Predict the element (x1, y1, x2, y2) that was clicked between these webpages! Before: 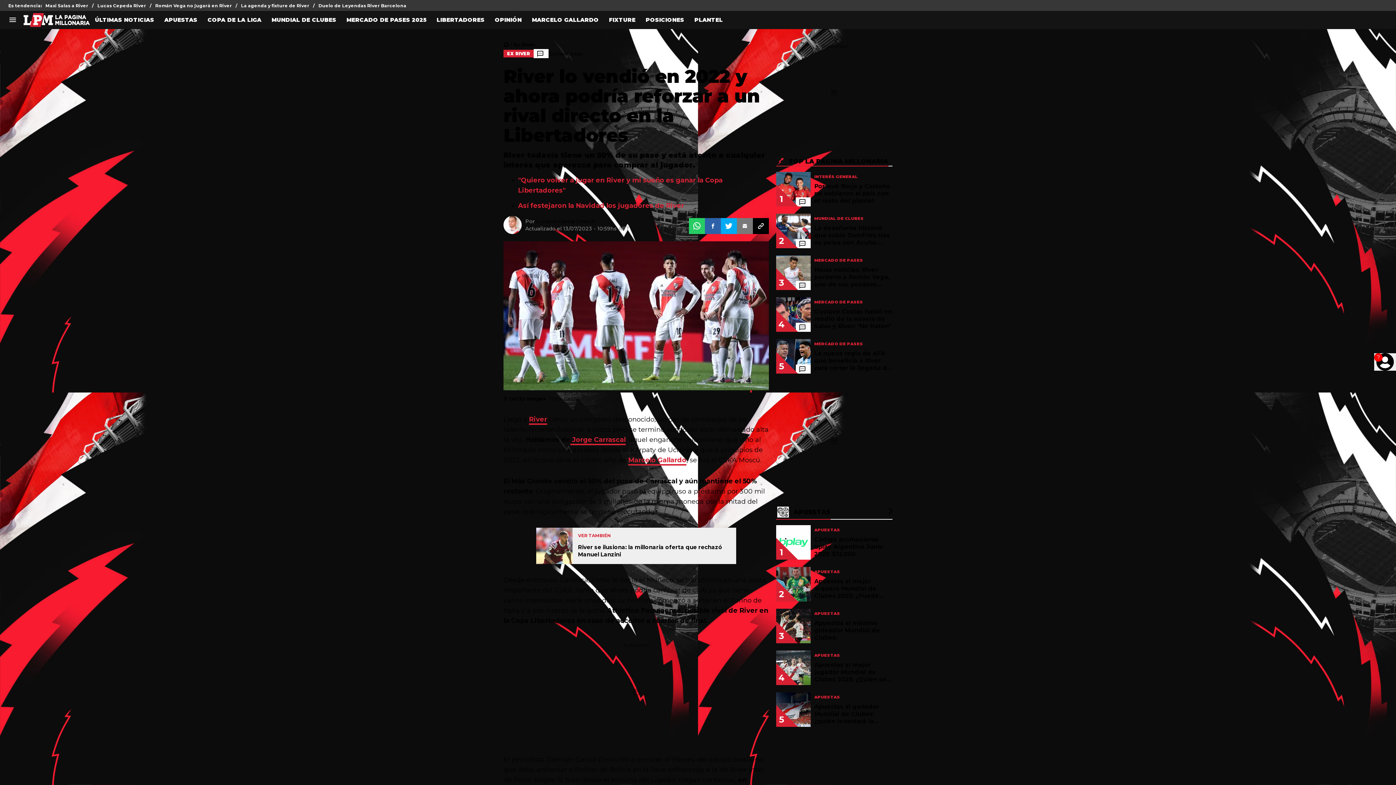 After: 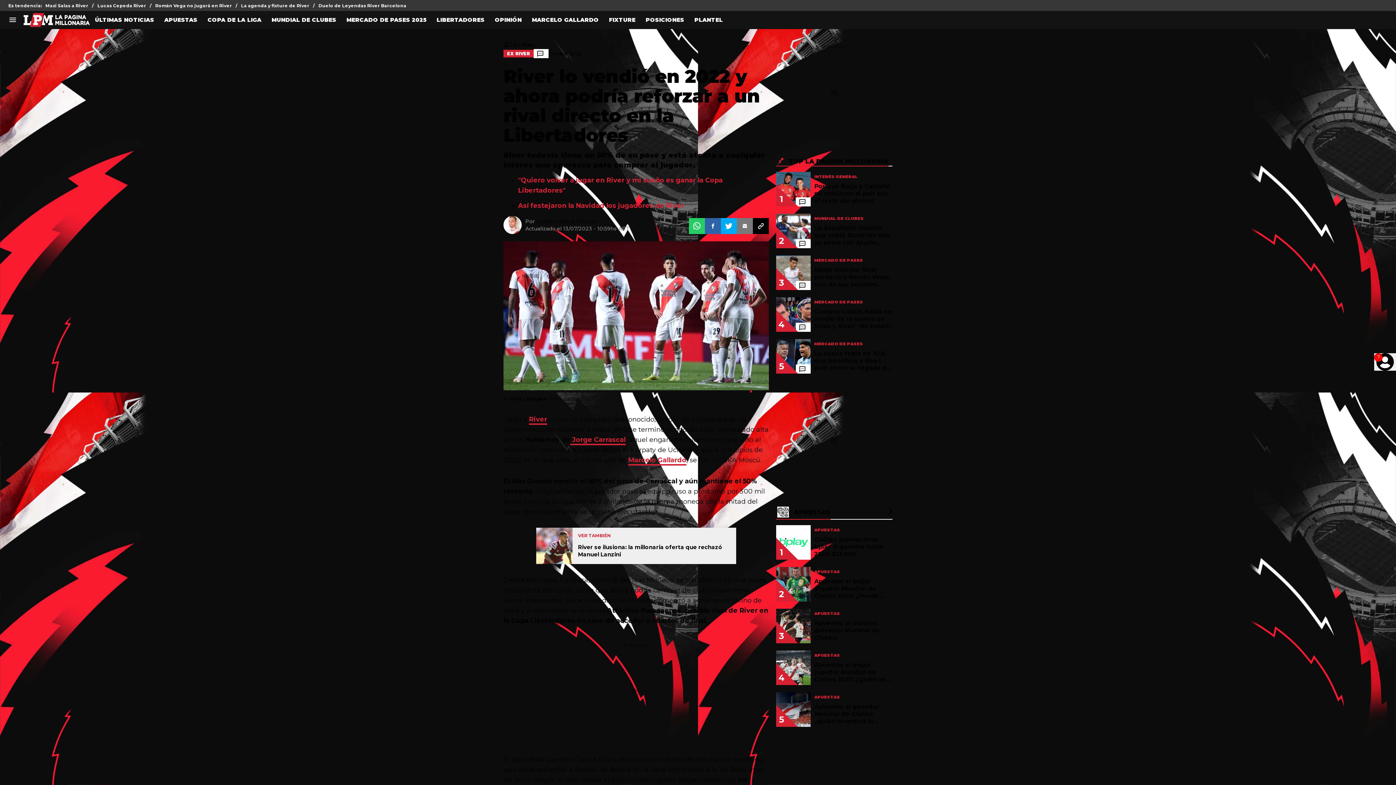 Action: bbox: (97, 0, 155, 10) label: Lucas Cepeda River